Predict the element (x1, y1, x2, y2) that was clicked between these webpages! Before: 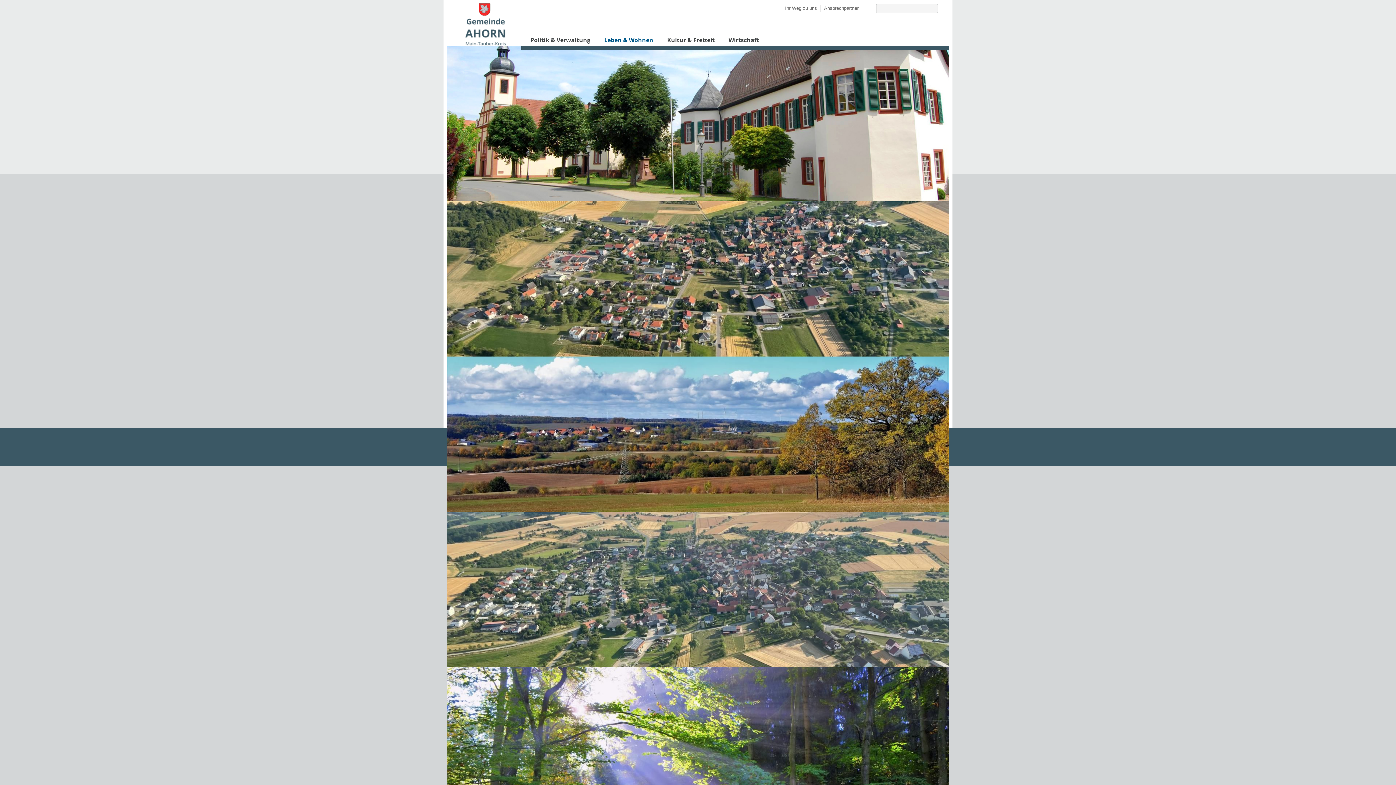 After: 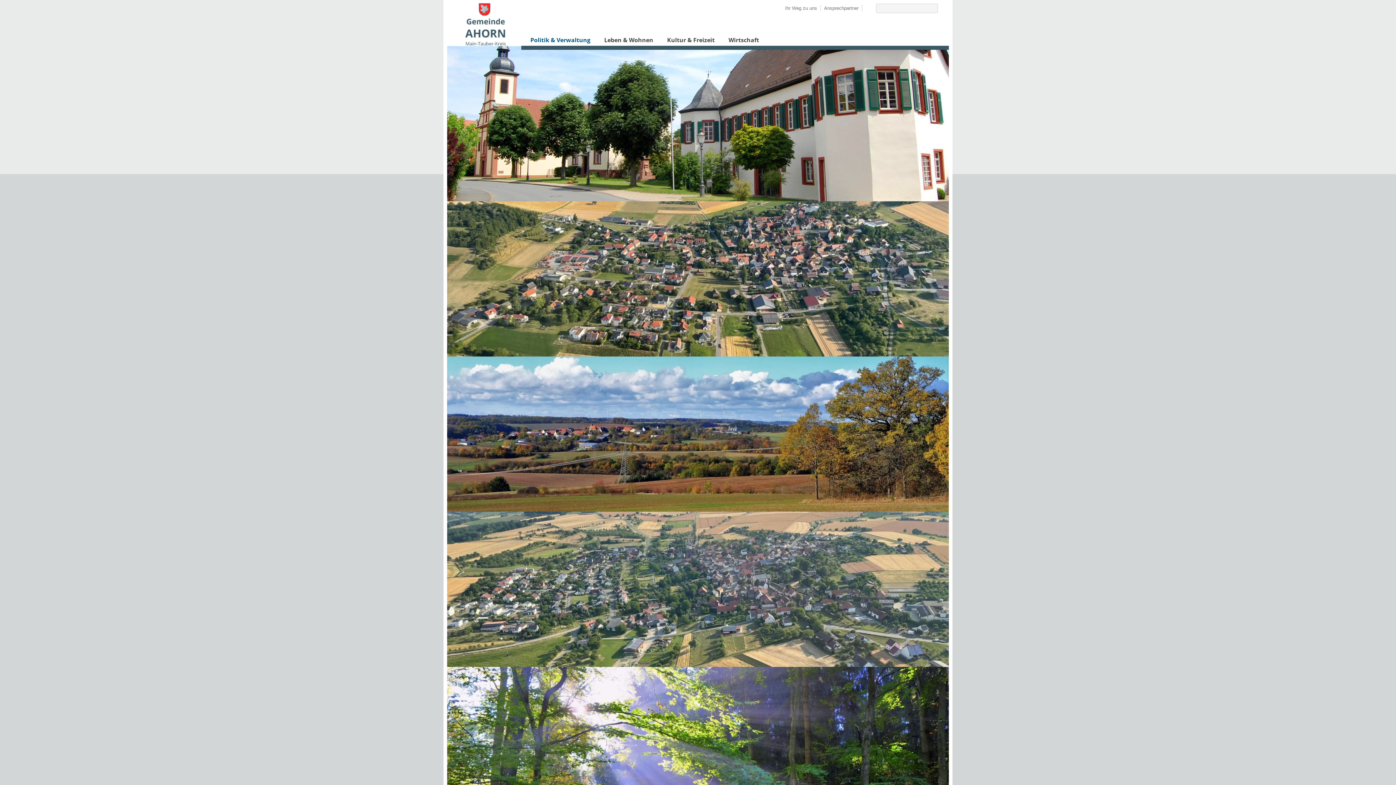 Action: label: Ansprechpartner bbox: (822, 5, 860, 10)